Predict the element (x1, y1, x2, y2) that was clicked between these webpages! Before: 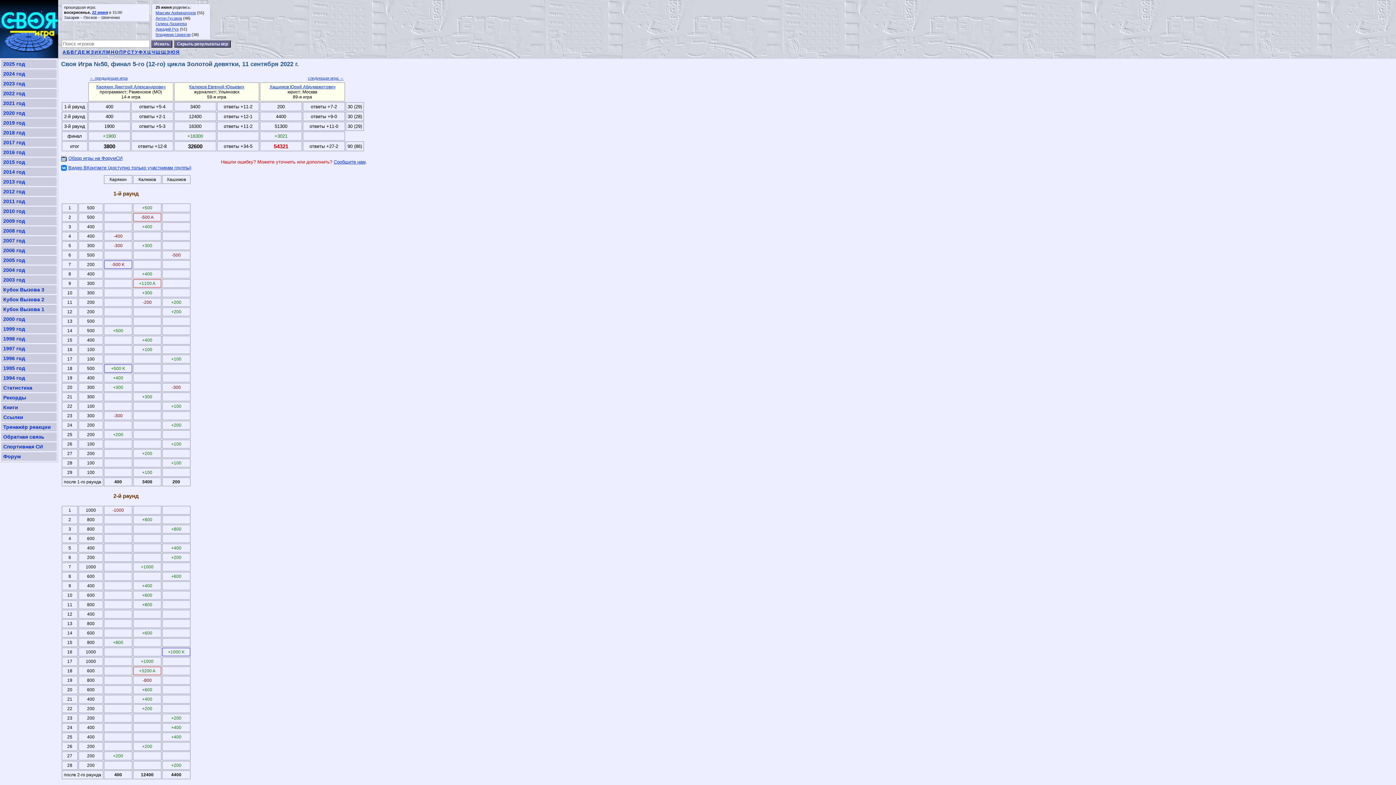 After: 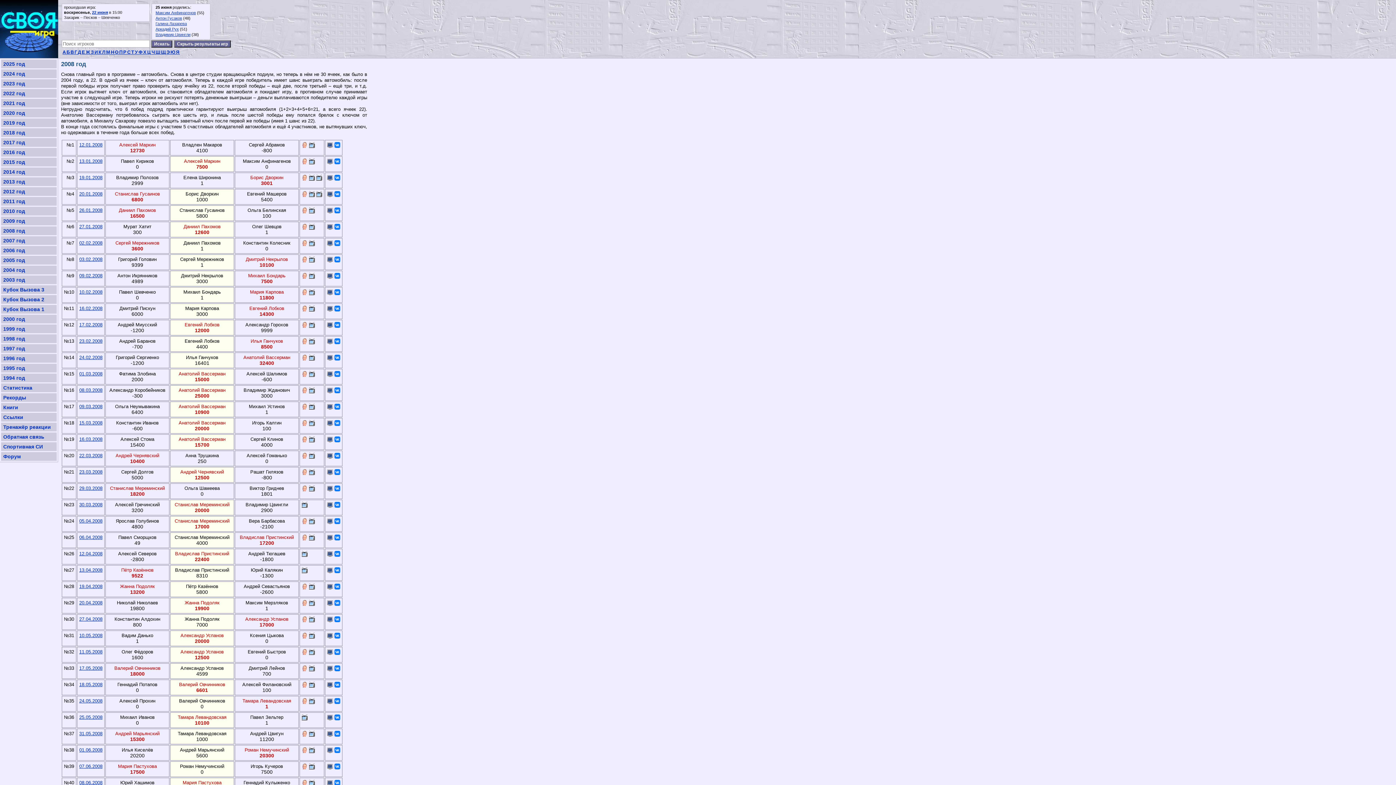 Action: label: 2008 год bbox: (1, 226, 56, 235)